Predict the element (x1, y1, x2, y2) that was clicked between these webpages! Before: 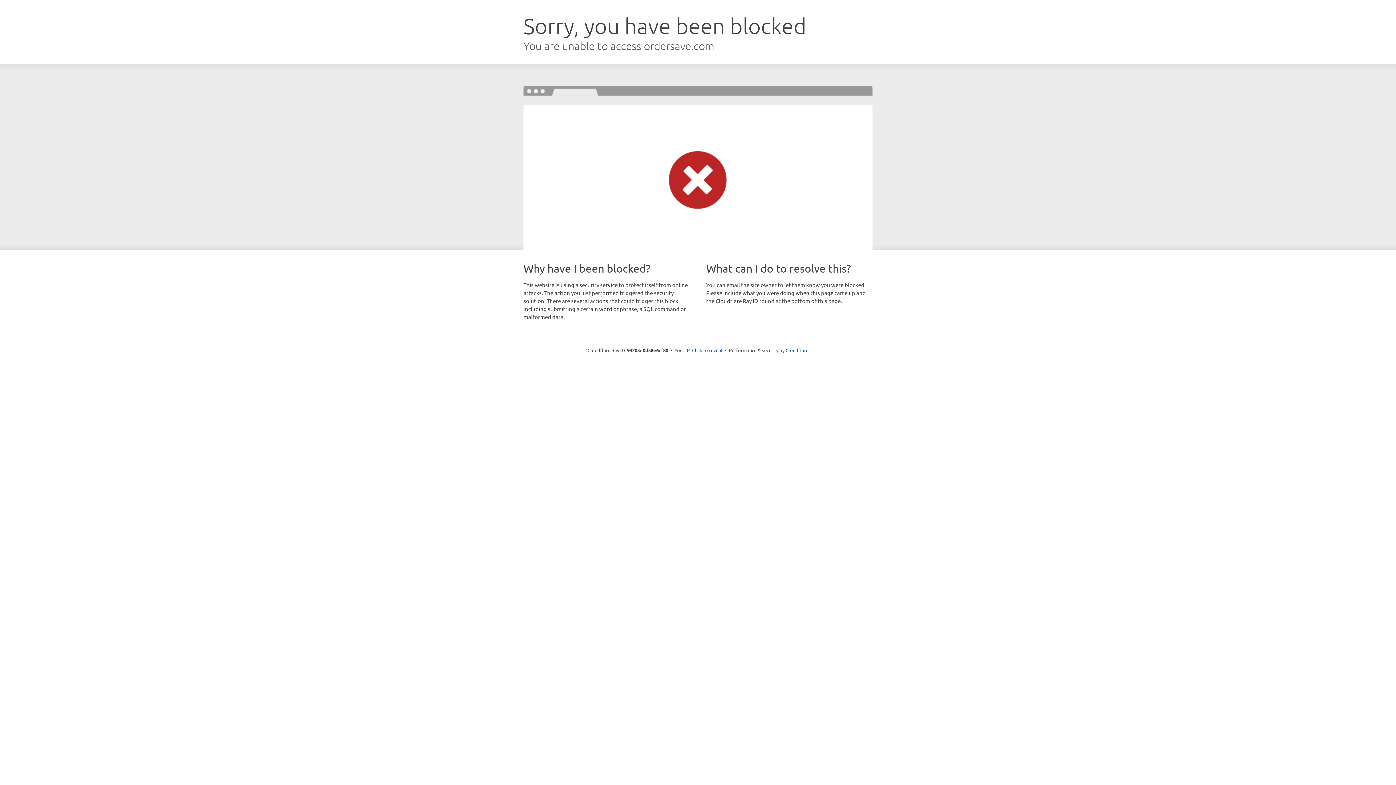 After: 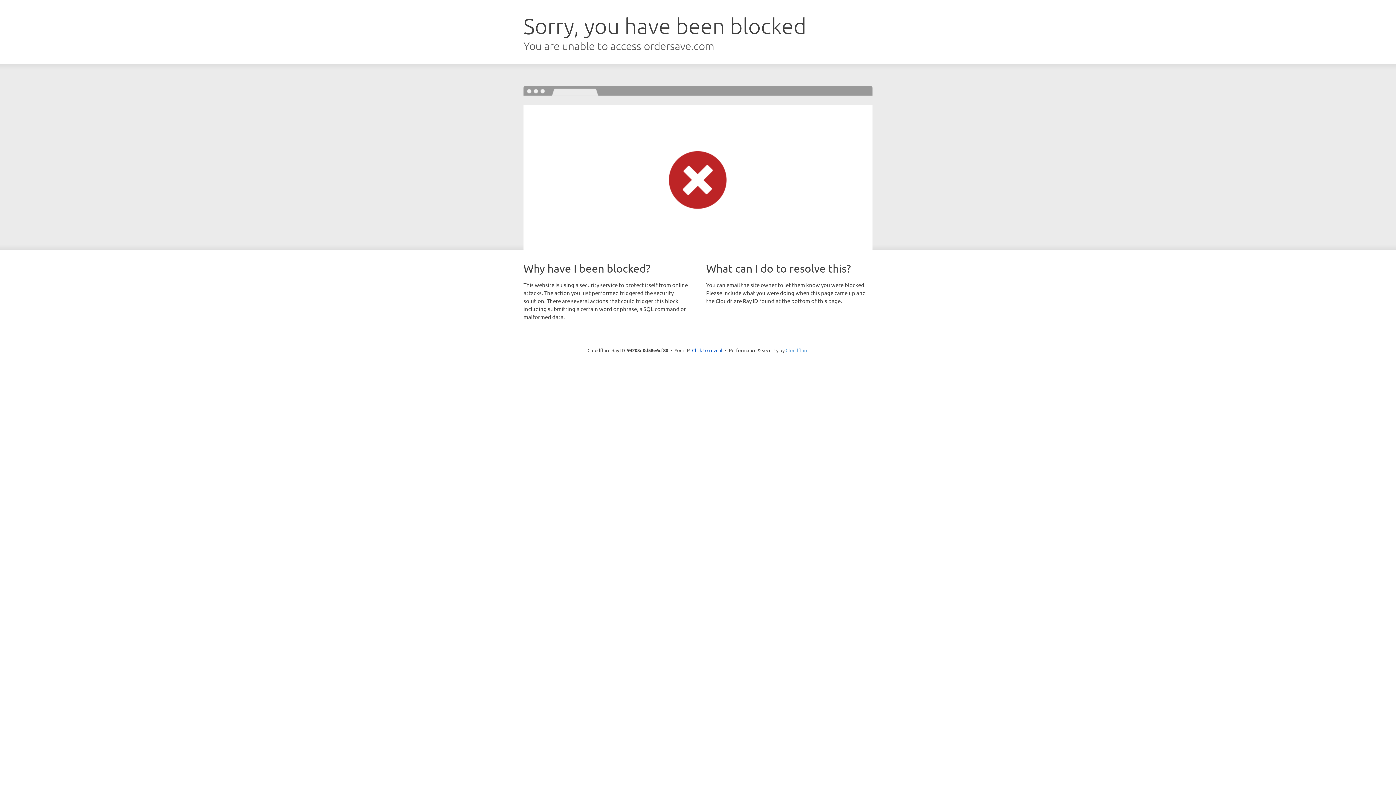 Action: bbox: (785, 347, 808, 353) label: Cloudflare